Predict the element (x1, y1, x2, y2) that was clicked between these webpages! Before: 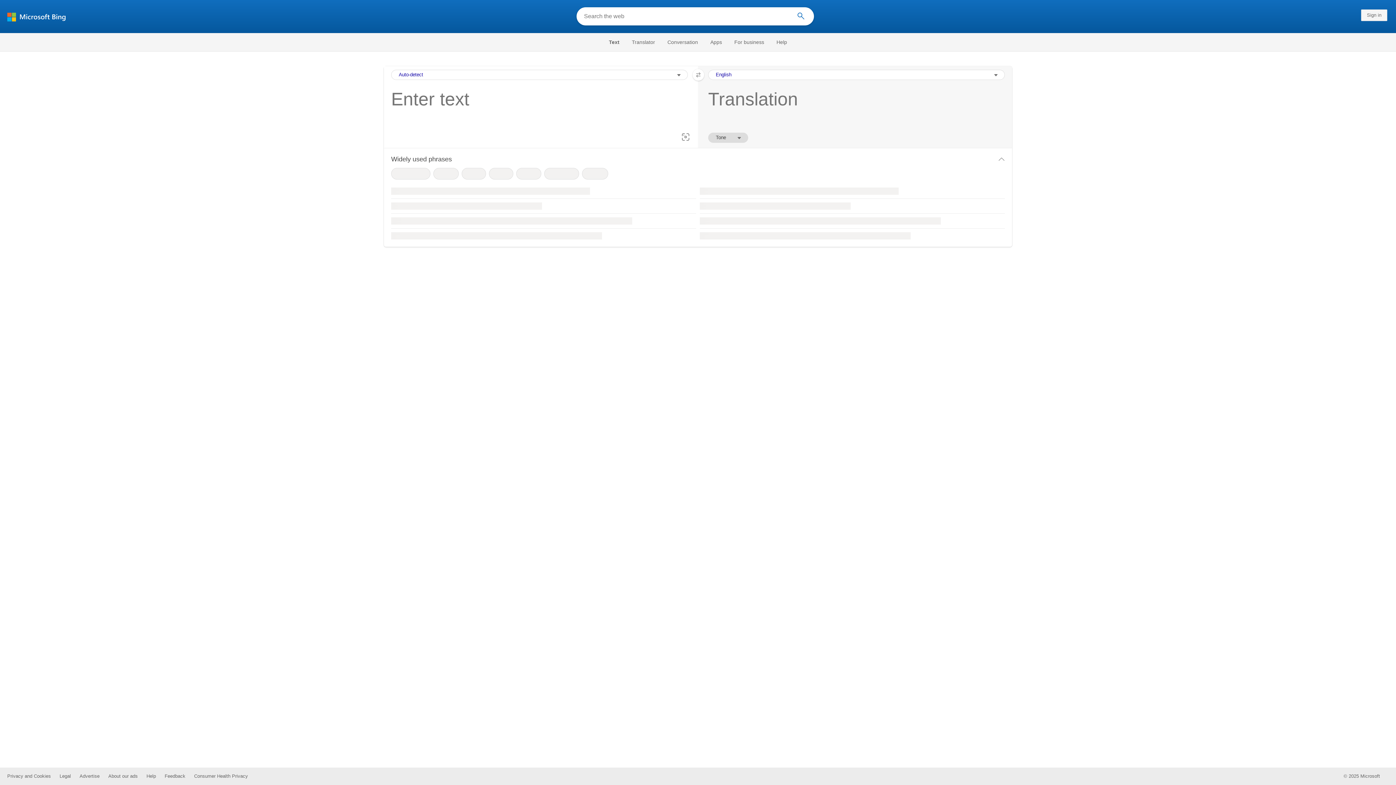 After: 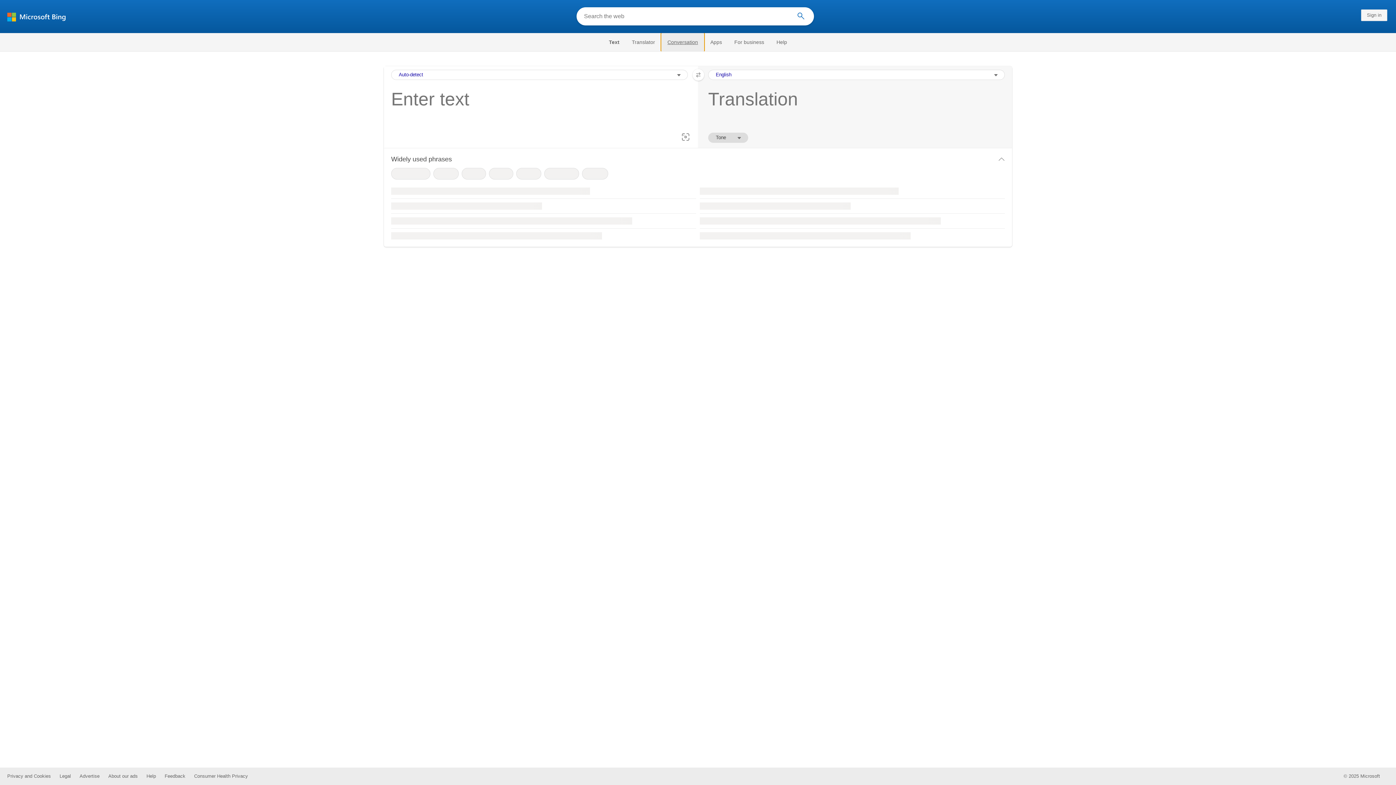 Action: label: Conversation bbox: (661, 33, 704, 51)